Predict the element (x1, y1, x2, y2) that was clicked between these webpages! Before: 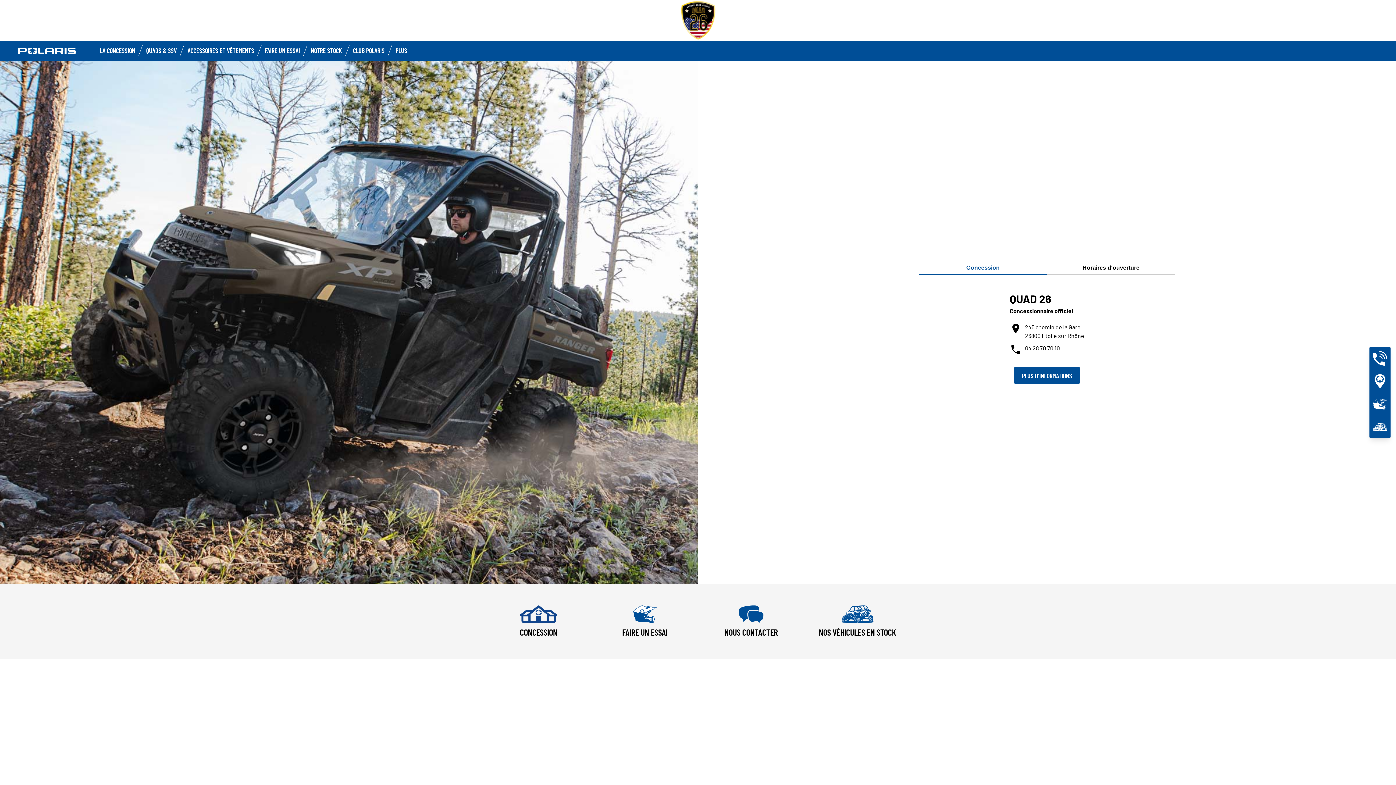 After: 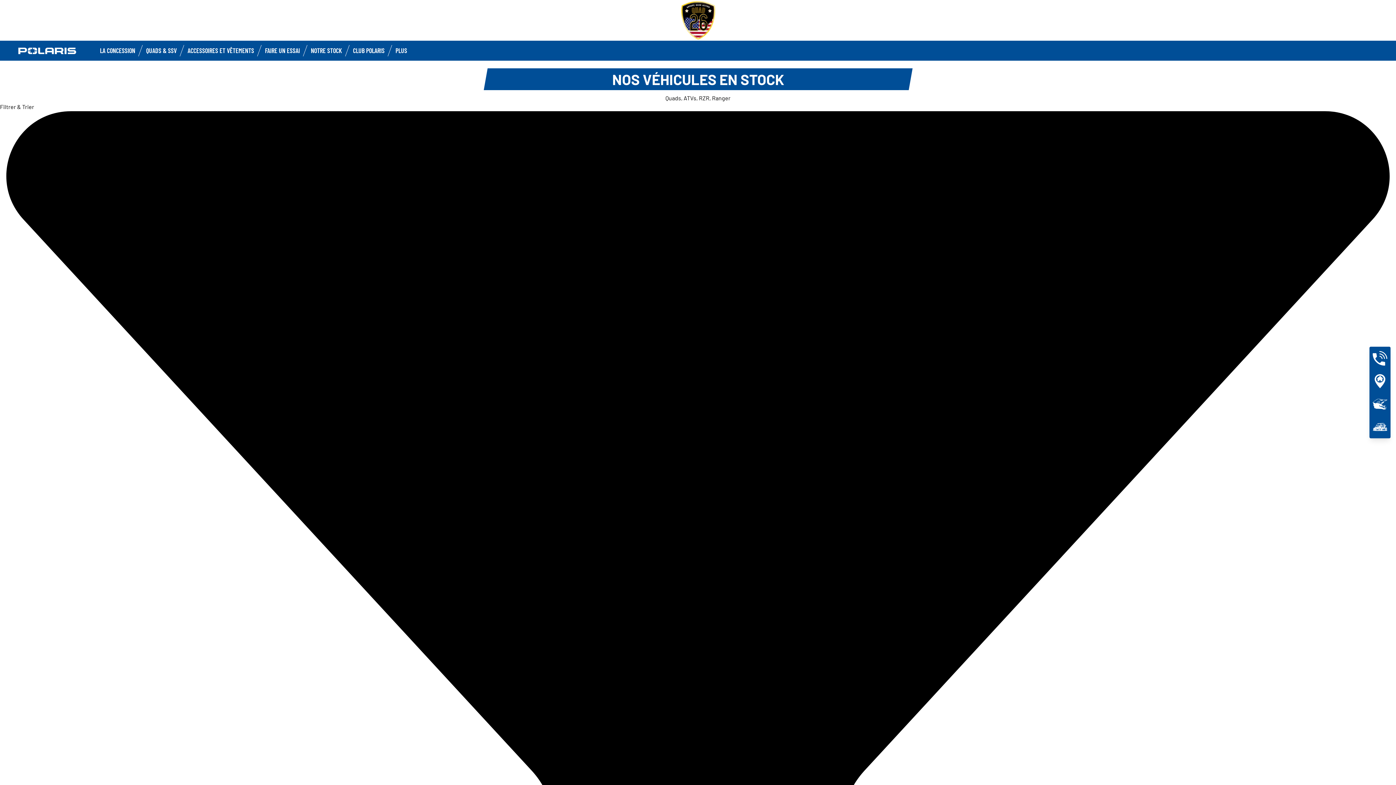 Action: label: NOS VÉHICULES EN STOCK bbox: (804, 602, 910, 642)